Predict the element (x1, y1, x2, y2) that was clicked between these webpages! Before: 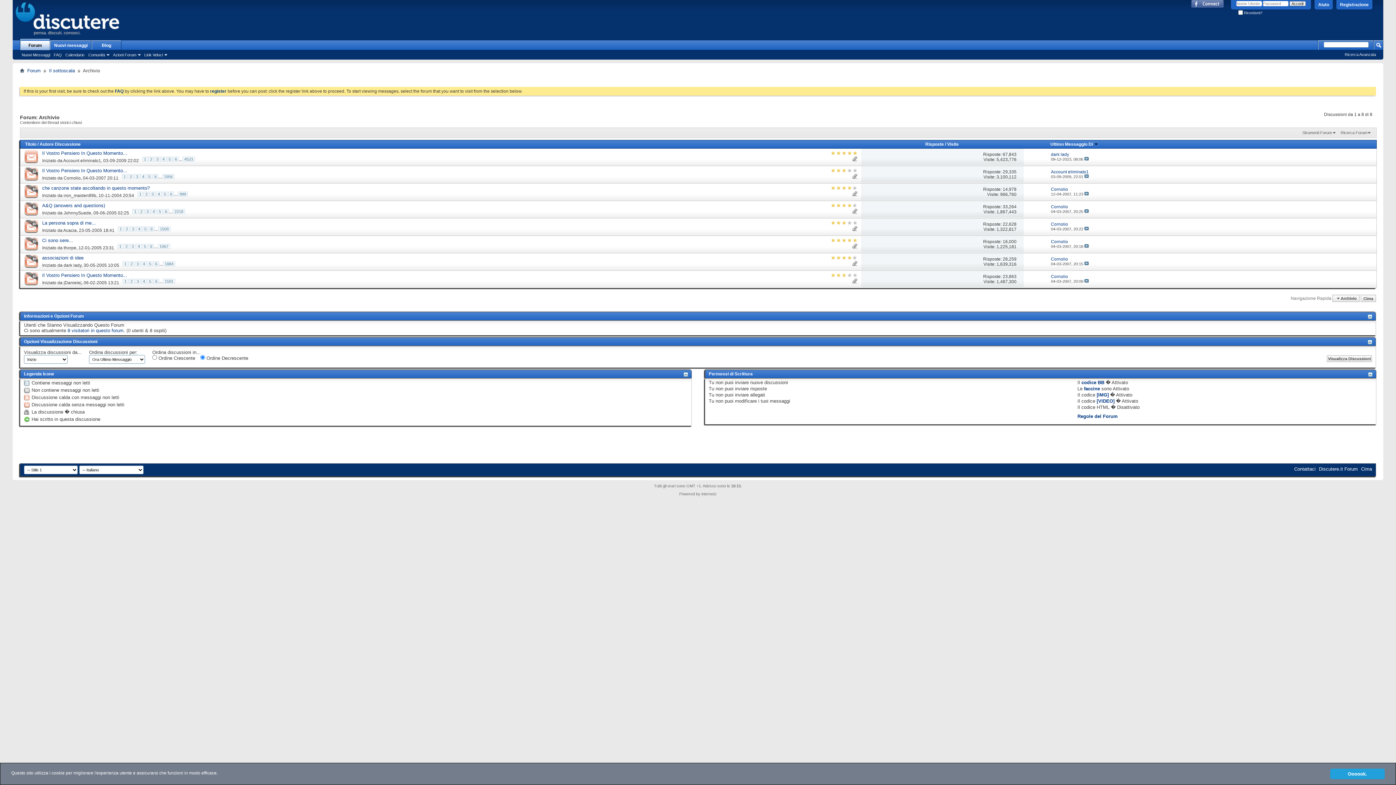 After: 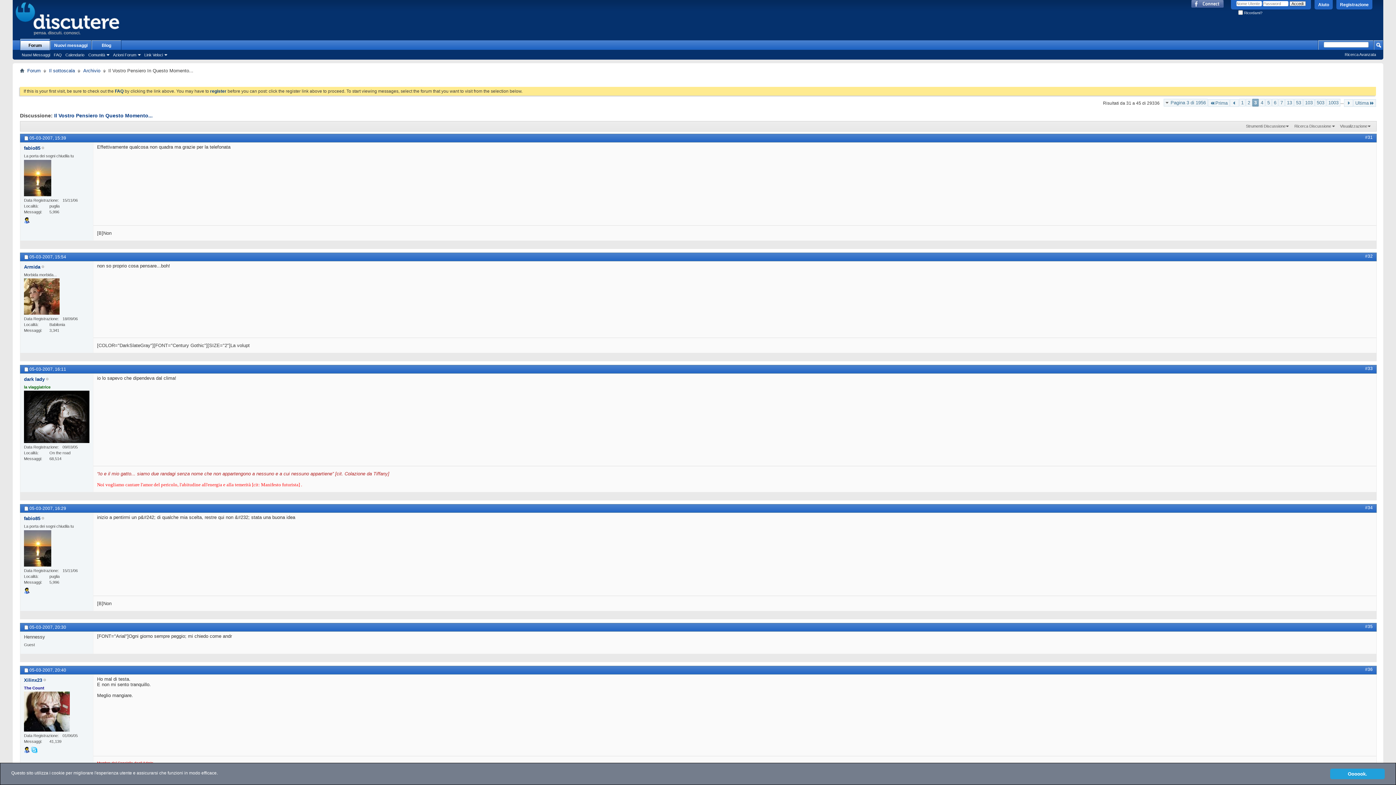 Action: label: 3 bbox: (134, 174, 140, 179)